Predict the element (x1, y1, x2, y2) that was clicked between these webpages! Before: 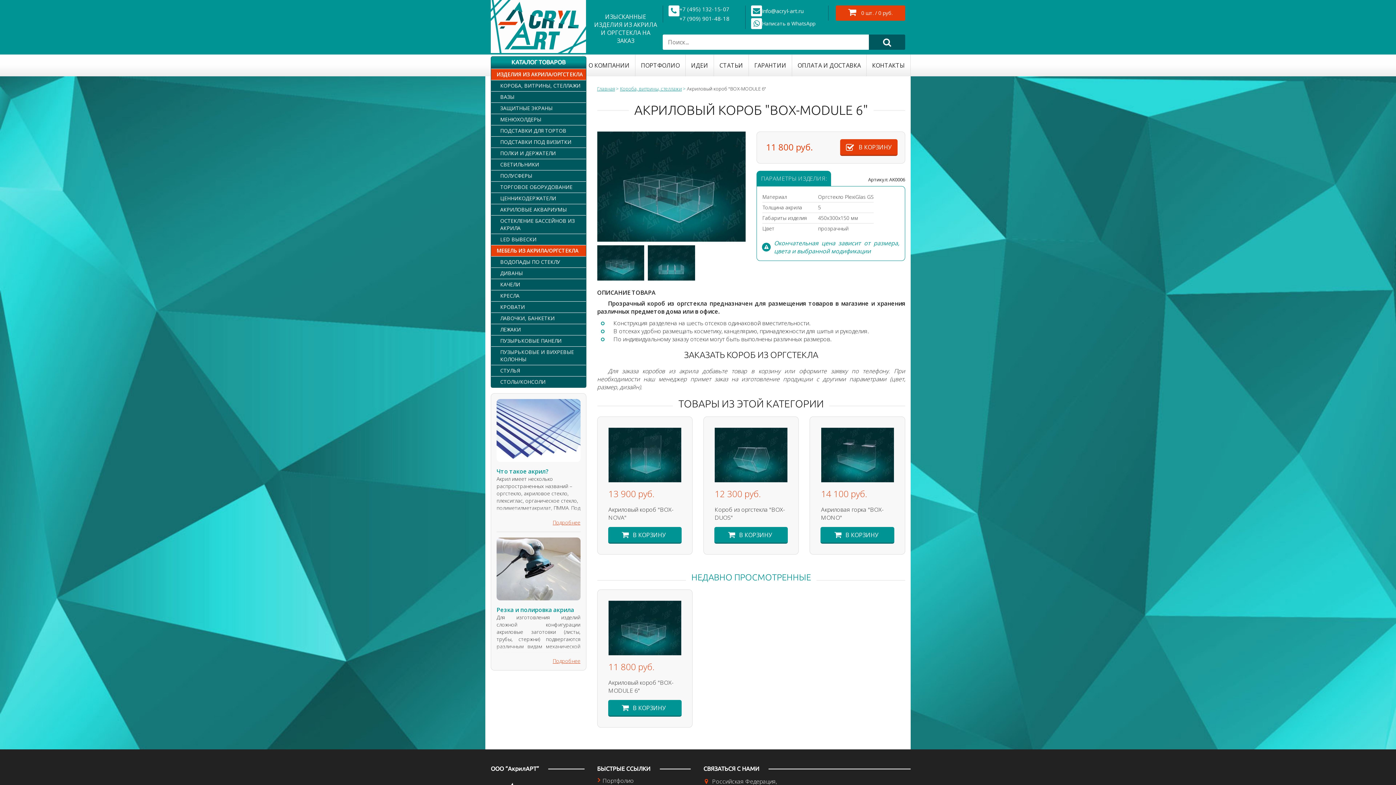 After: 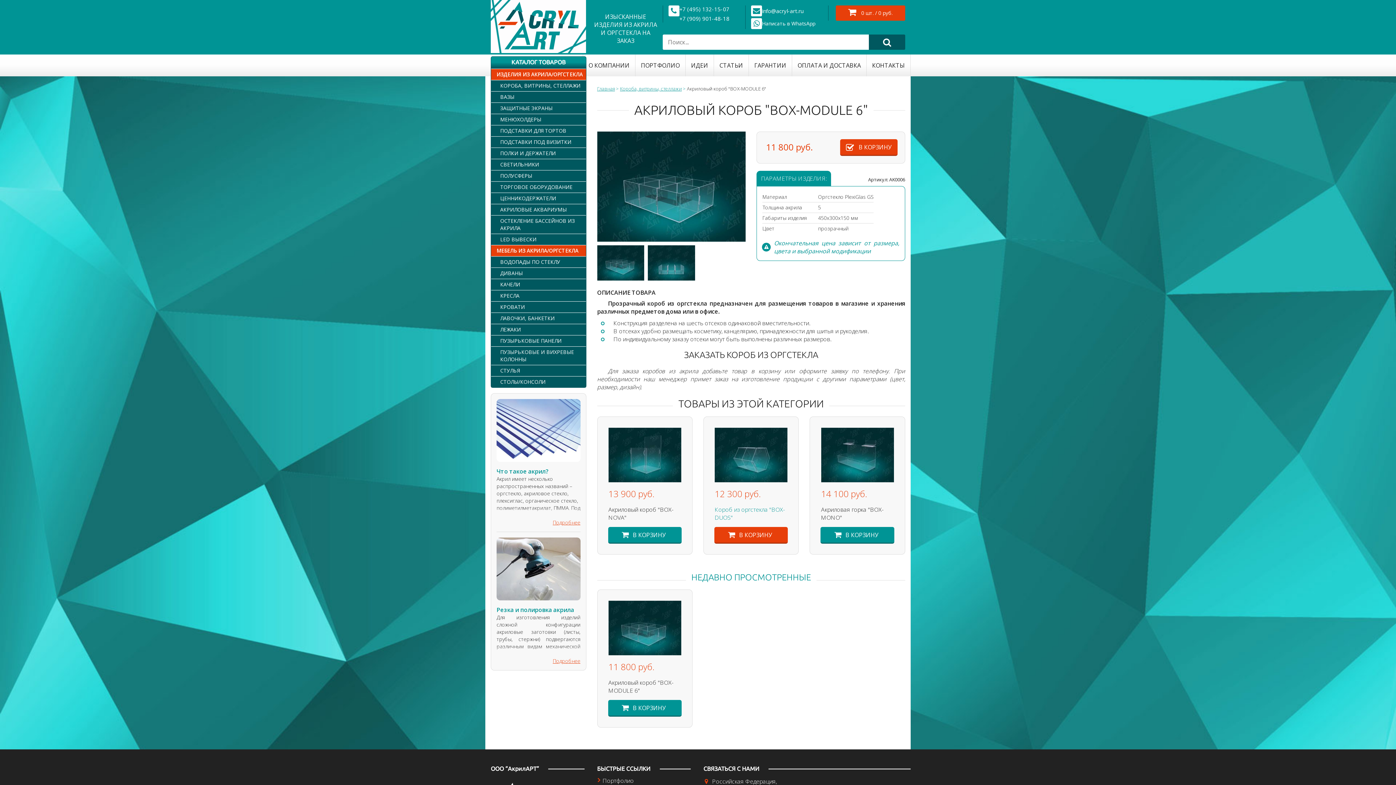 Action: label: В КОРЗИНУ bbox: (714, 527, 788, 543)